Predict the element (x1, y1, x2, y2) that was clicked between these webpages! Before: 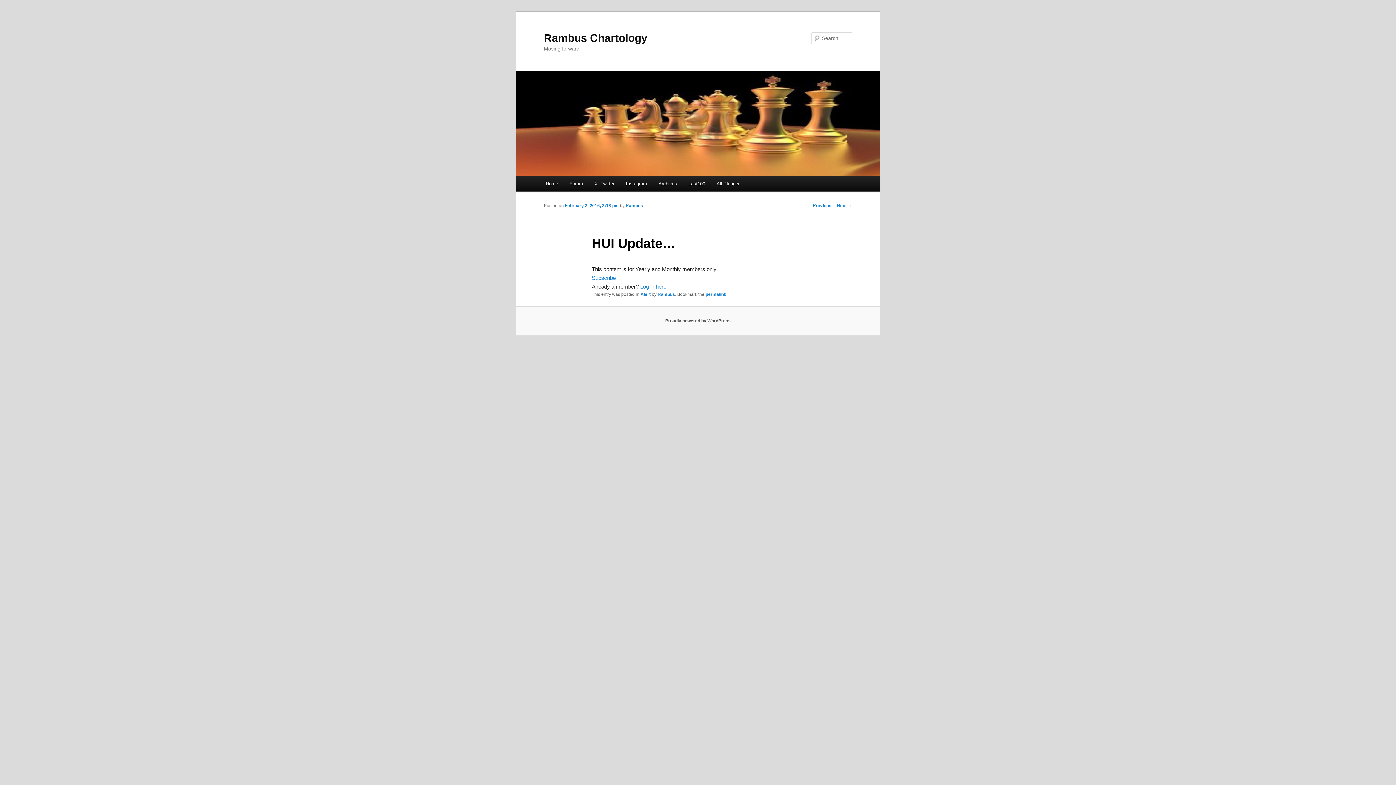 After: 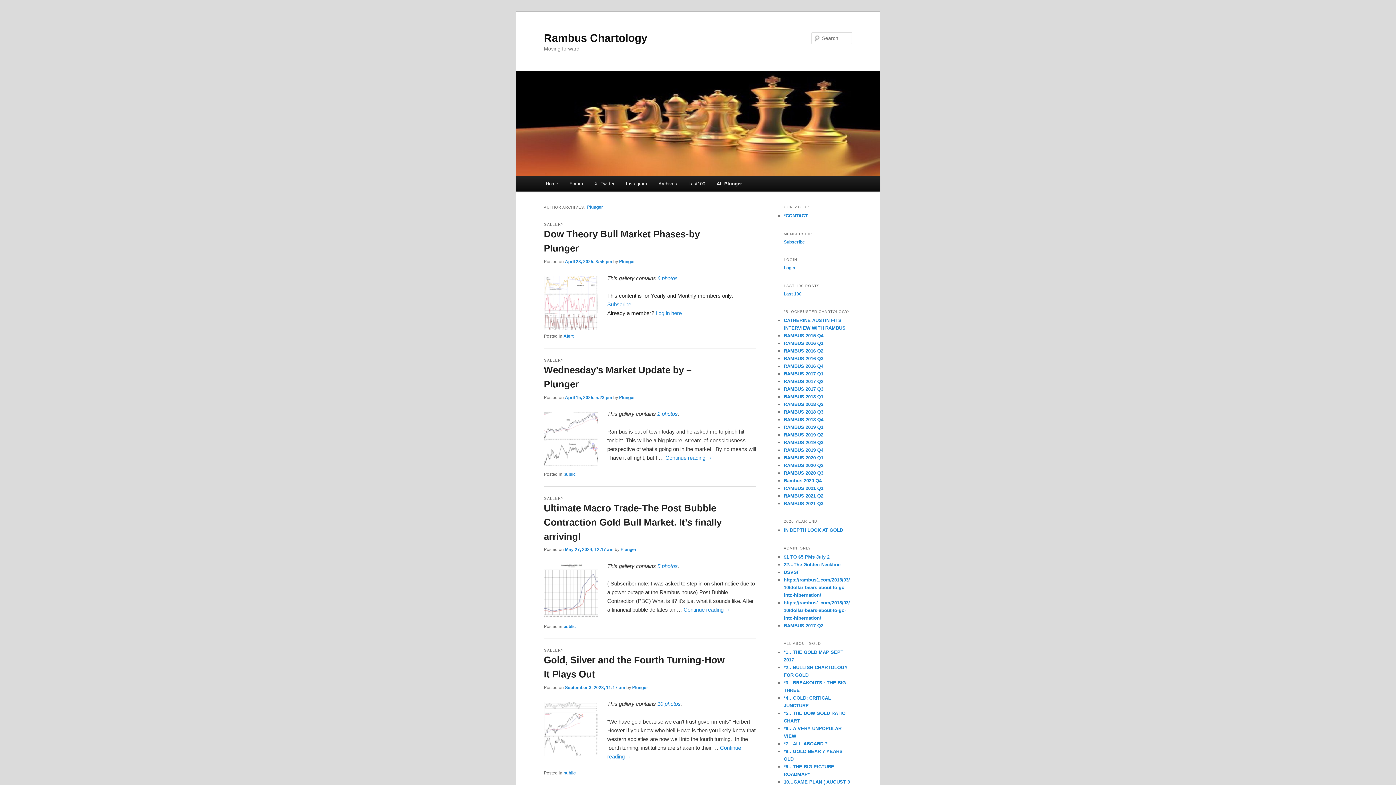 Action: bbox: (711, 176, 745, 191) label: All Plunger